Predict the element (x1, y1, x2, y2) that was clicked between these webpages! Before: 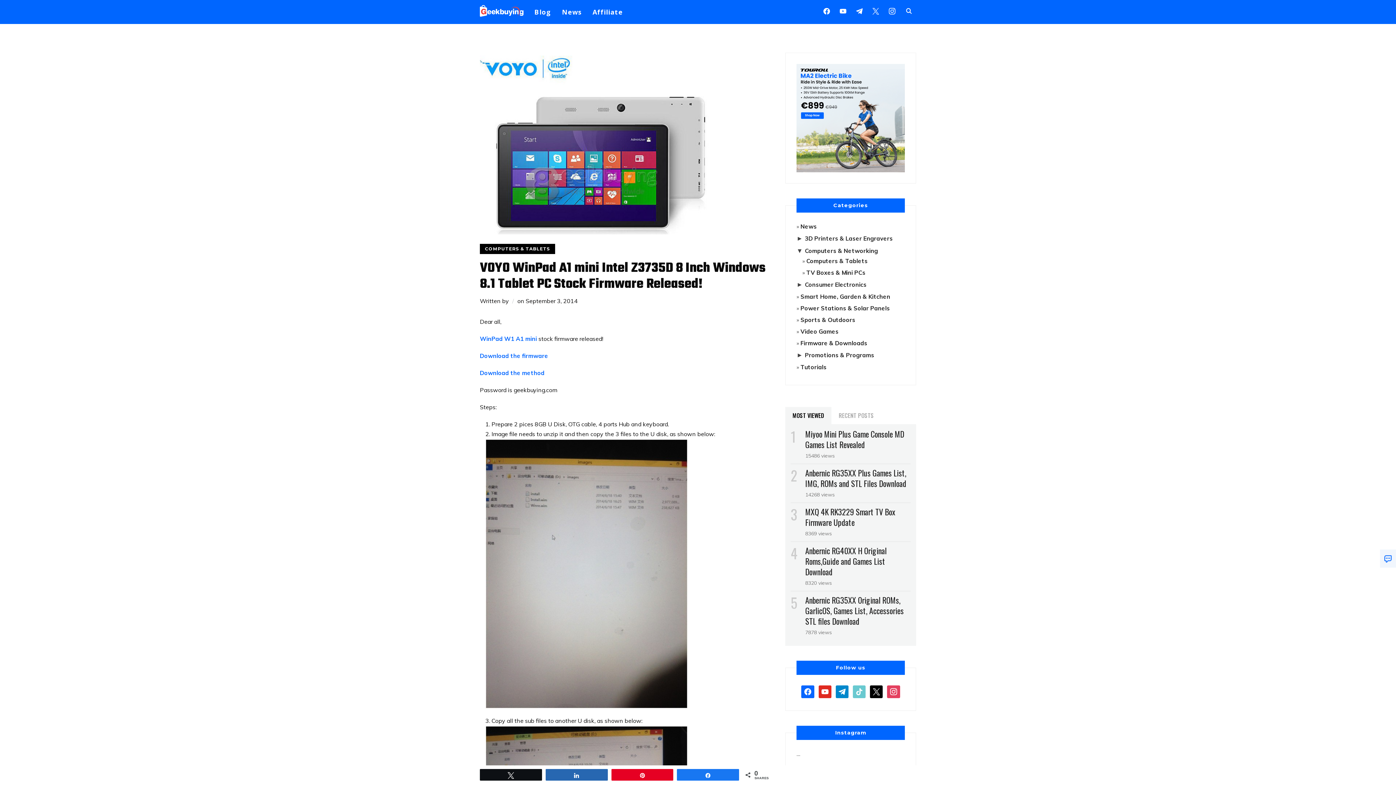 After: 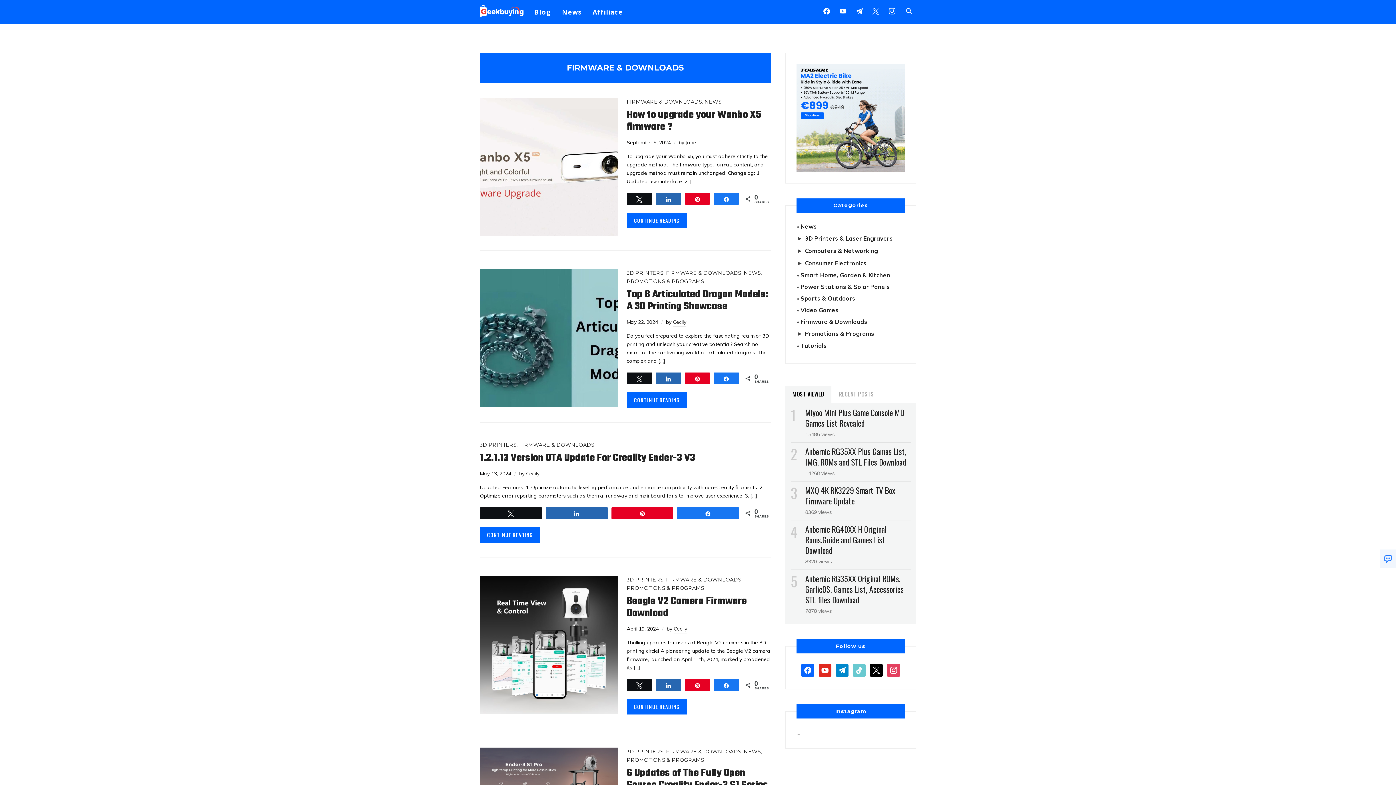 Action: label: Firmware & Downloads bbox: (800, 339, 867, 346)